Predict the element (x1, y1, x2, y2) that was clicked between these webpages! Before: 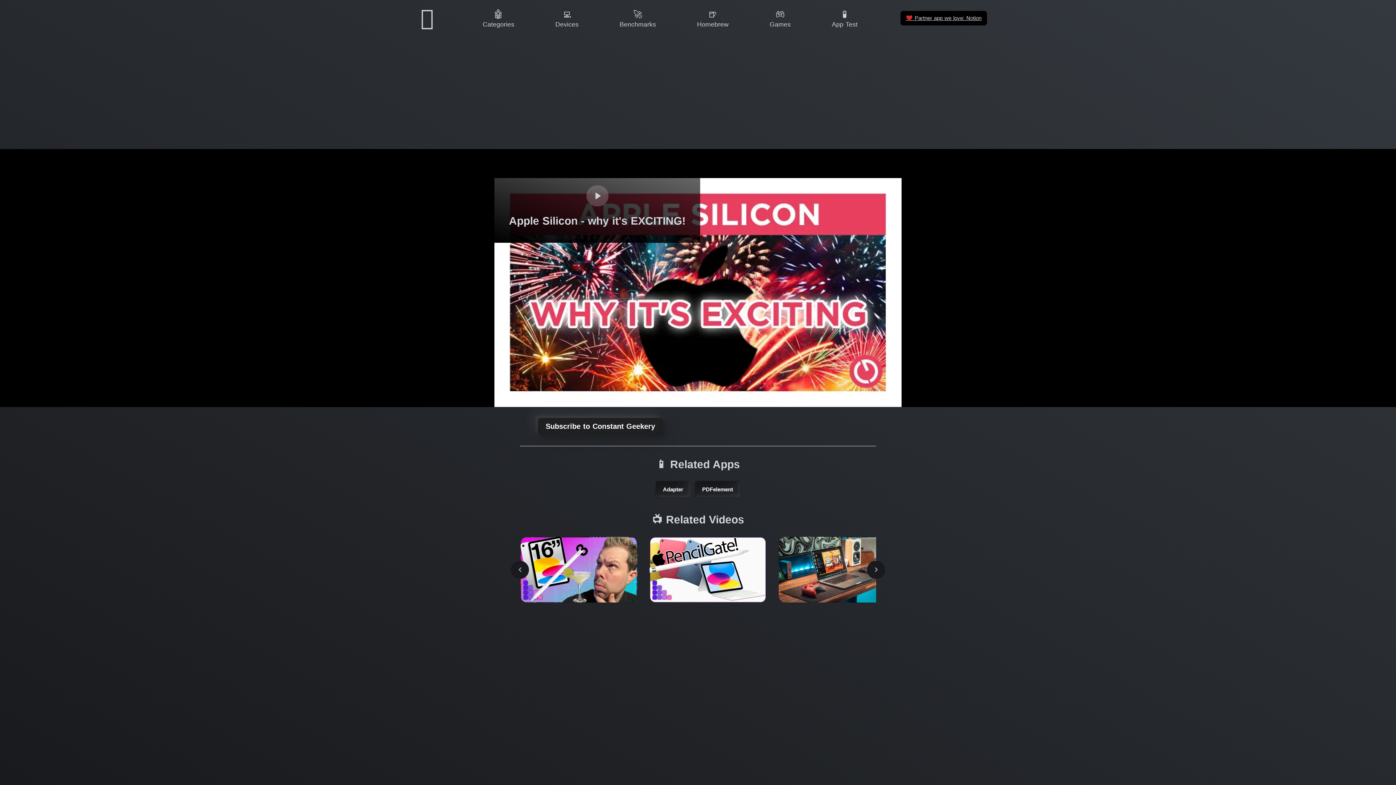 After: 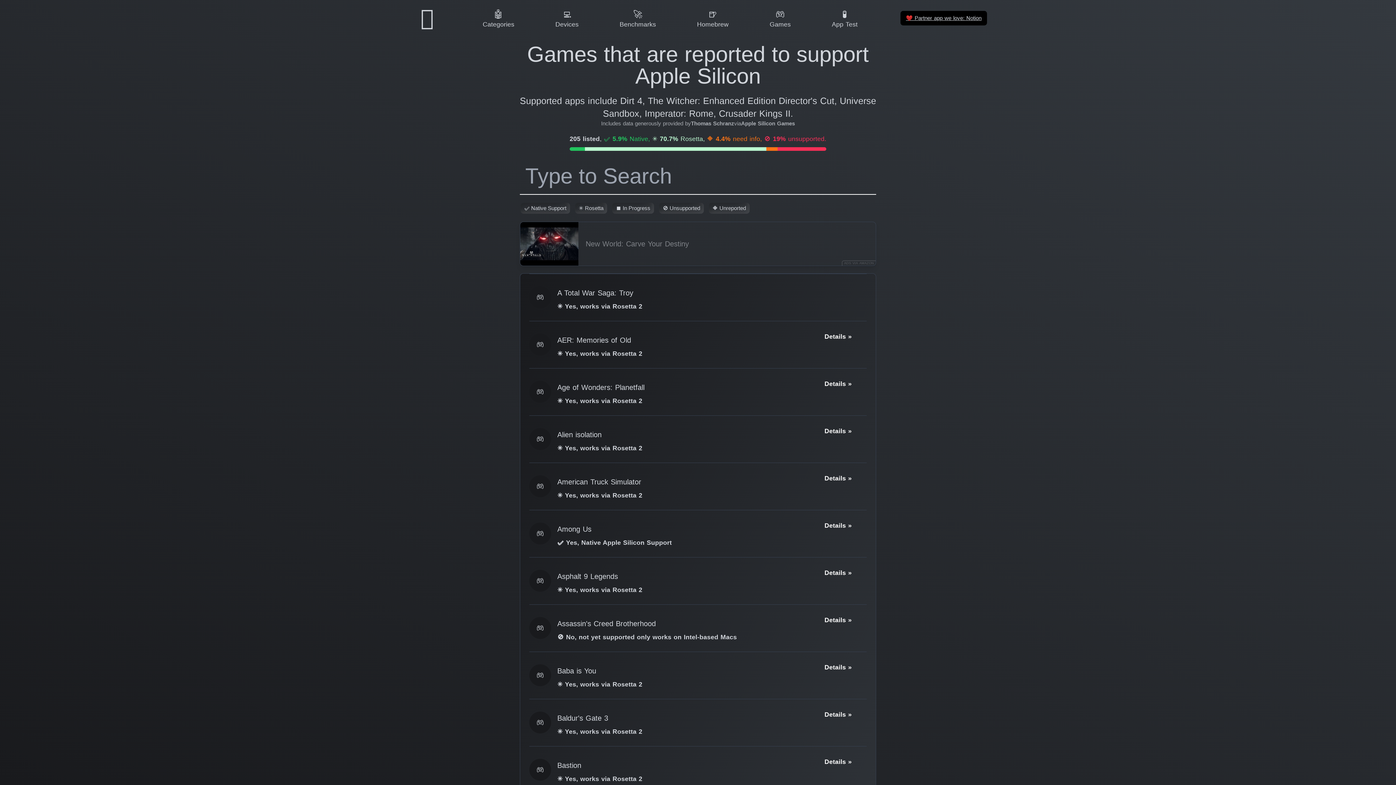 Action: label: 🎮
Games bbox: (764, 4, 796, 32)